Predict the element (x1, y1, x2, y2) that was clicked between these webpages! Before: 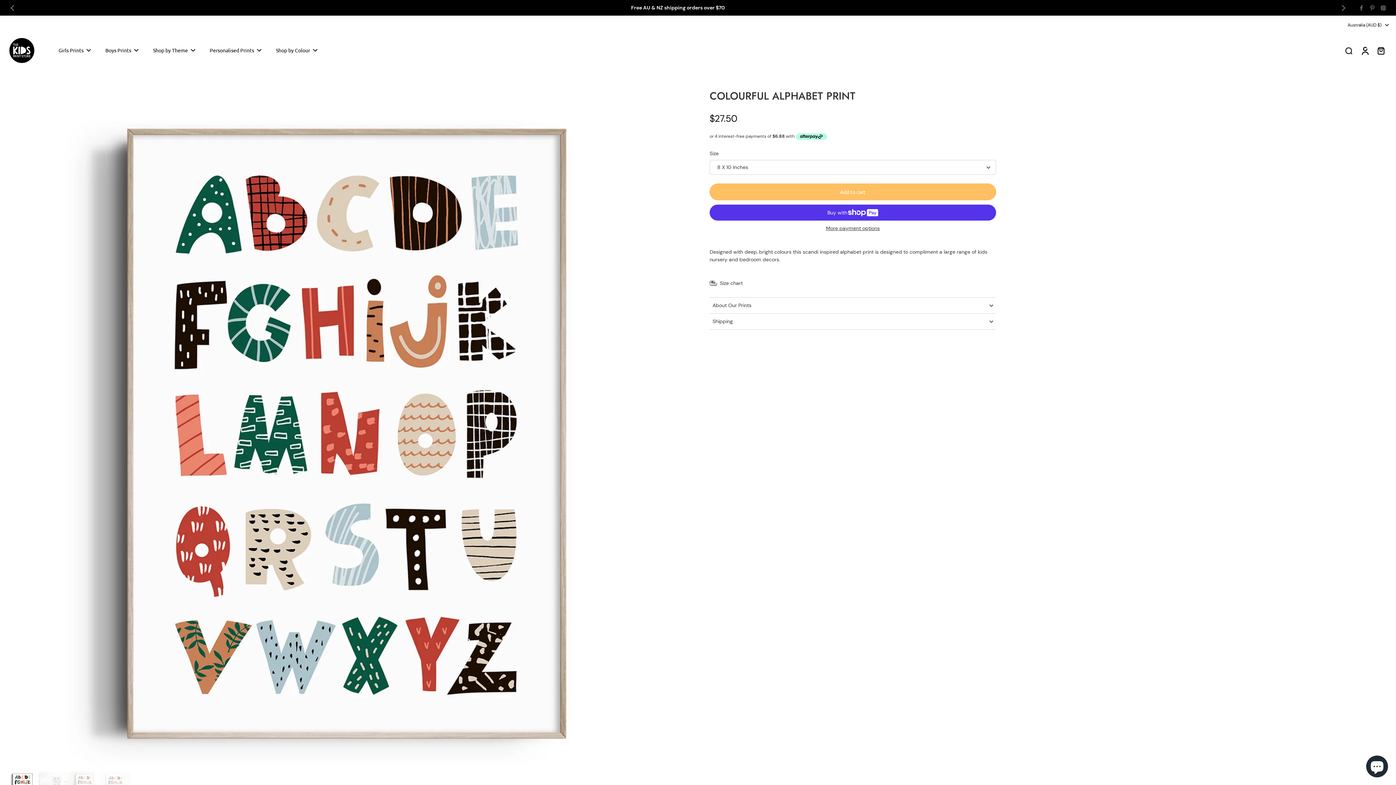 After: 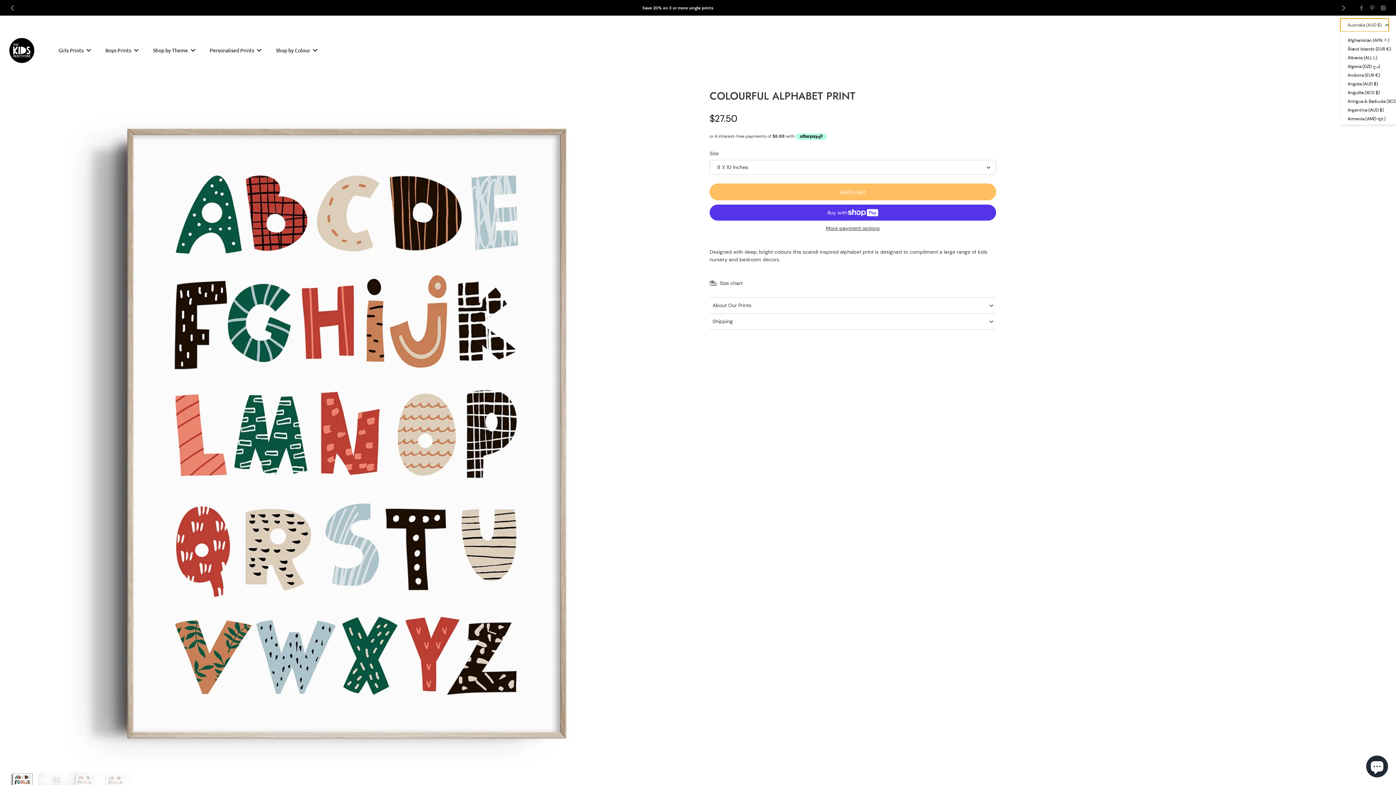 Action: label: Australia (AUD $) bbox: (1340, 18, 1389, 31)